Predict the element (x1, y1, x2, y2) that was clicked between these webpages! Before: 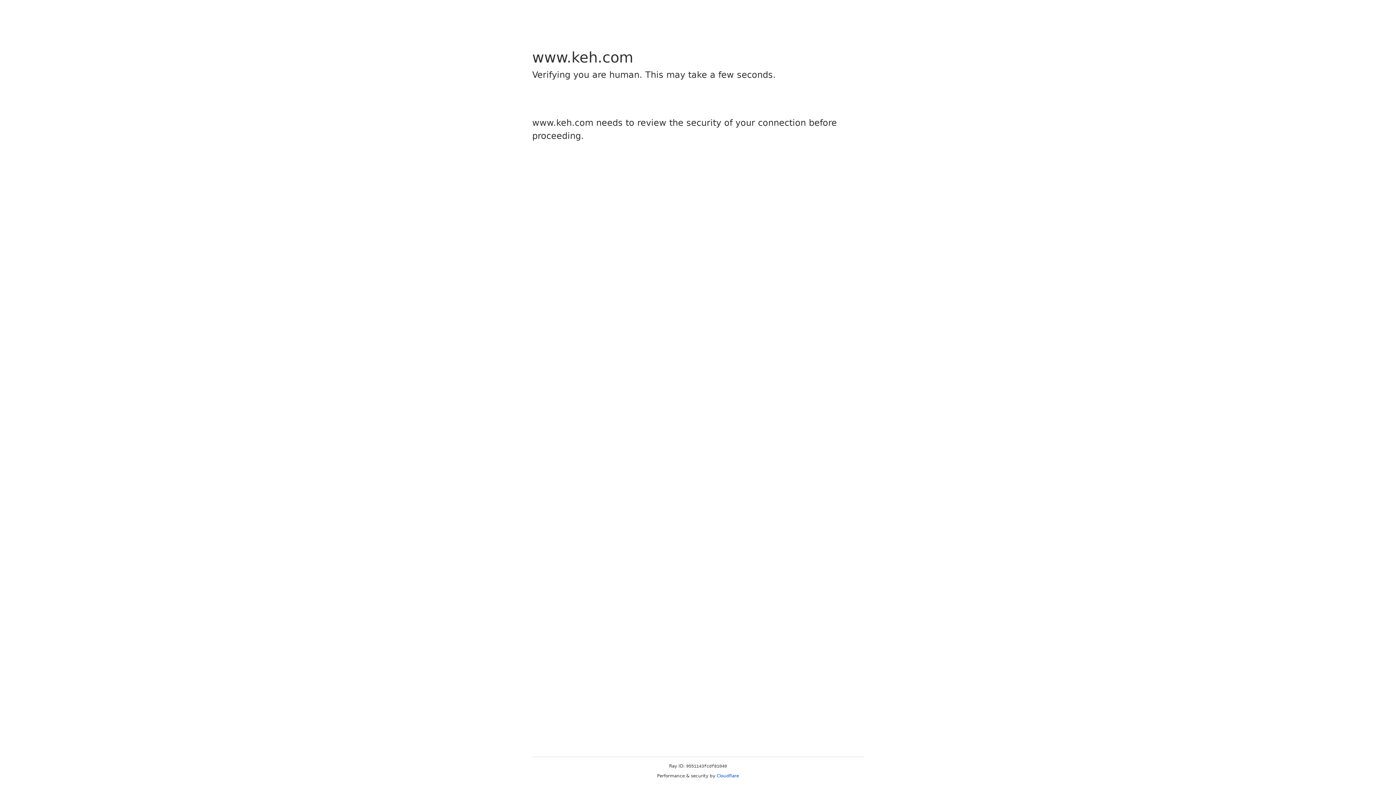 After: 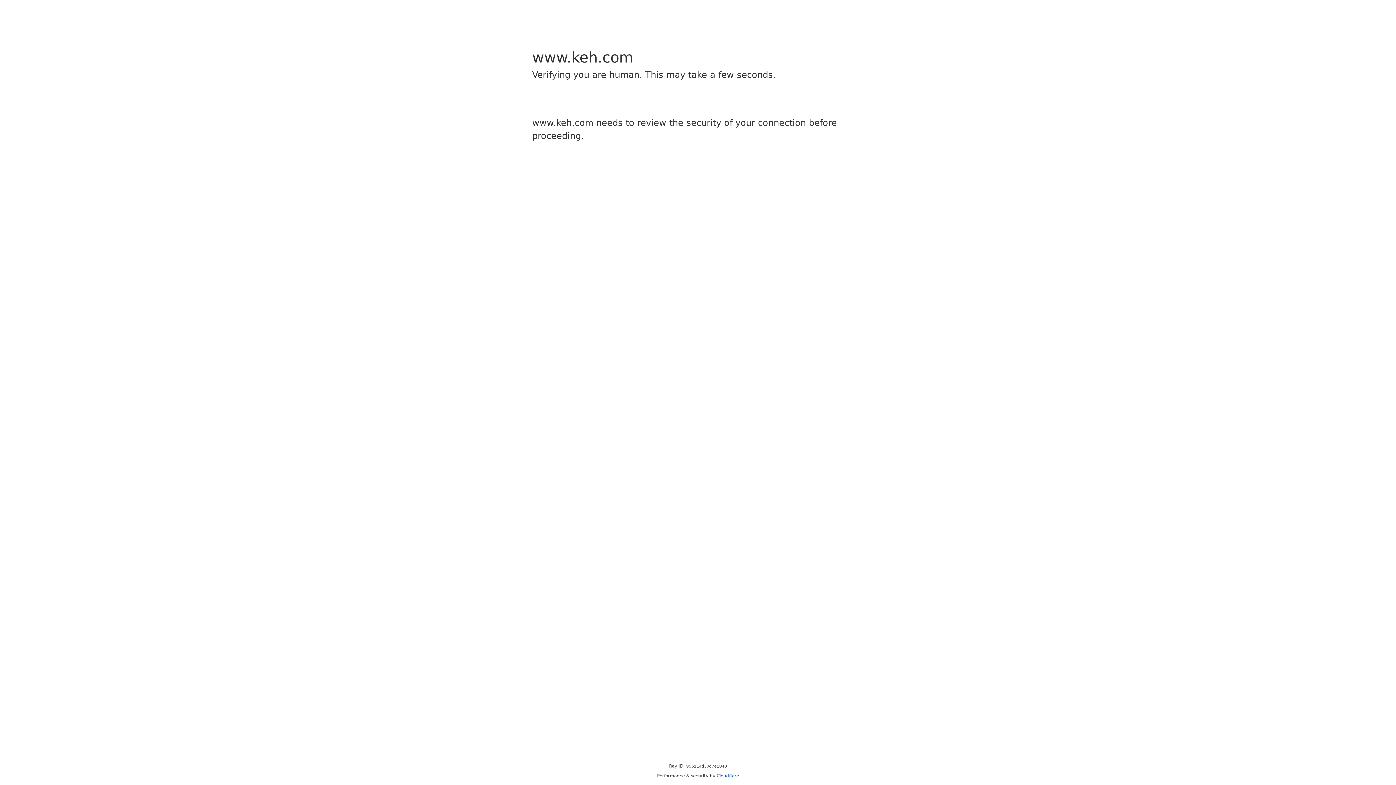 Action: bbox: (716, 773, 739, 778) label: Cloudflare